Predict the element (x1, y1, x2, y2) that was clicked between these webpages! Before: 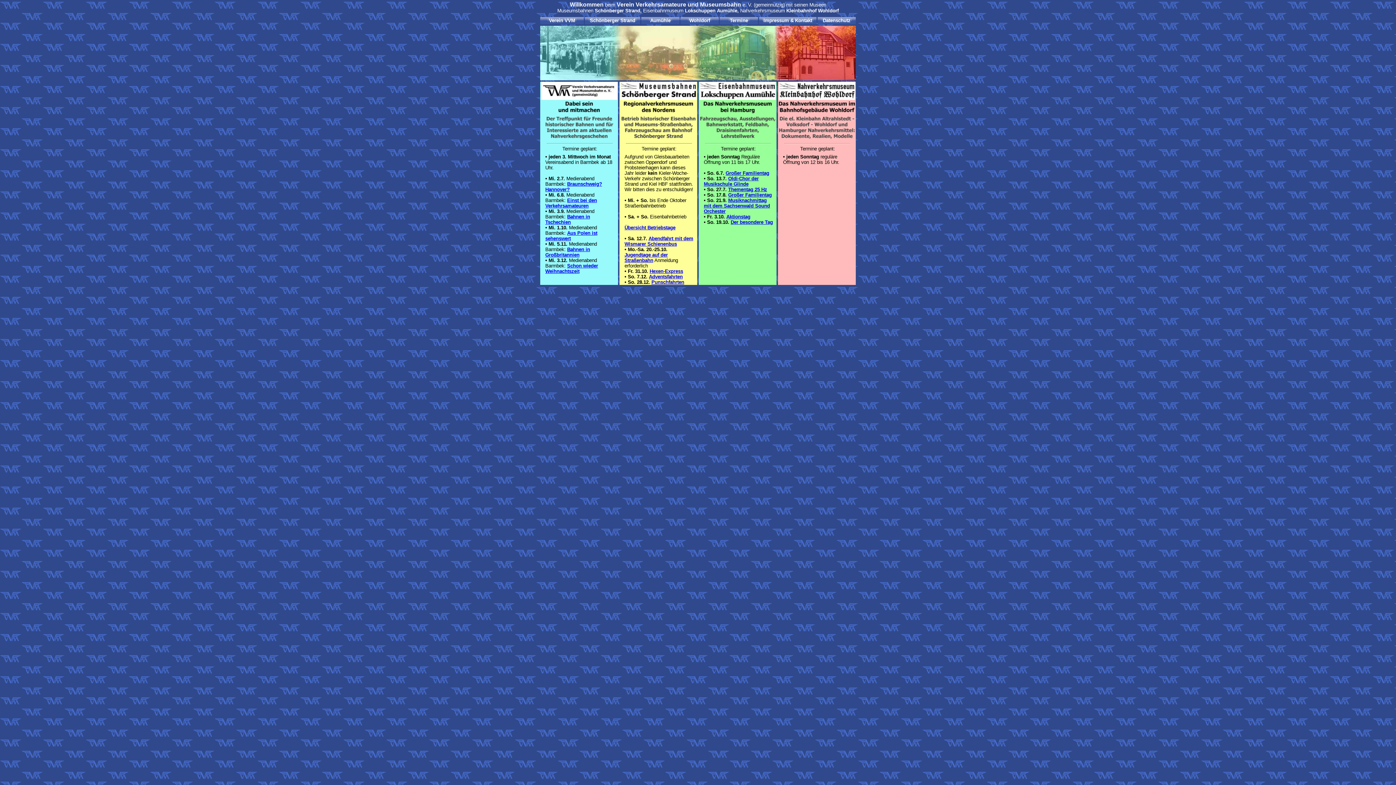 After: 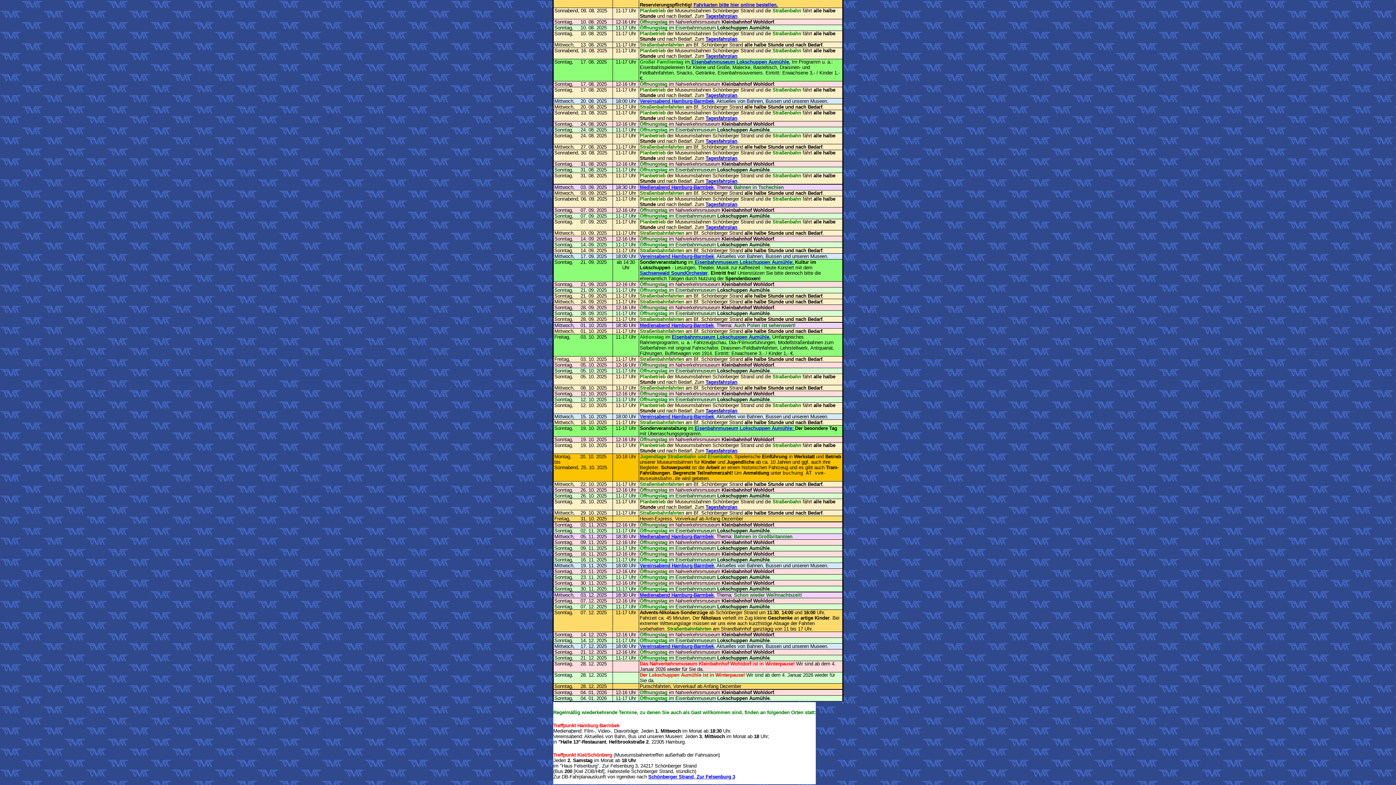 Action: bbox: (649, 274, 682, 279) label: Adventsfahrten